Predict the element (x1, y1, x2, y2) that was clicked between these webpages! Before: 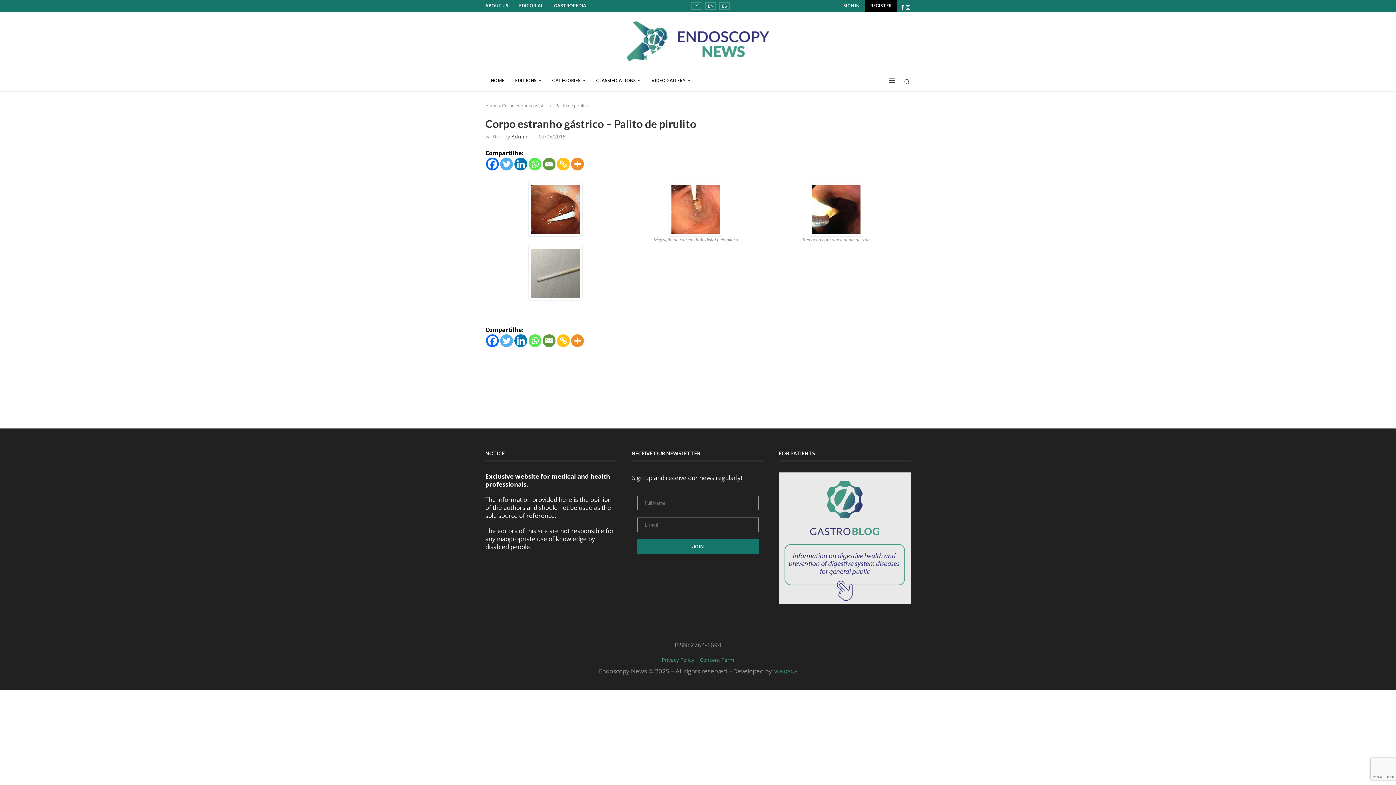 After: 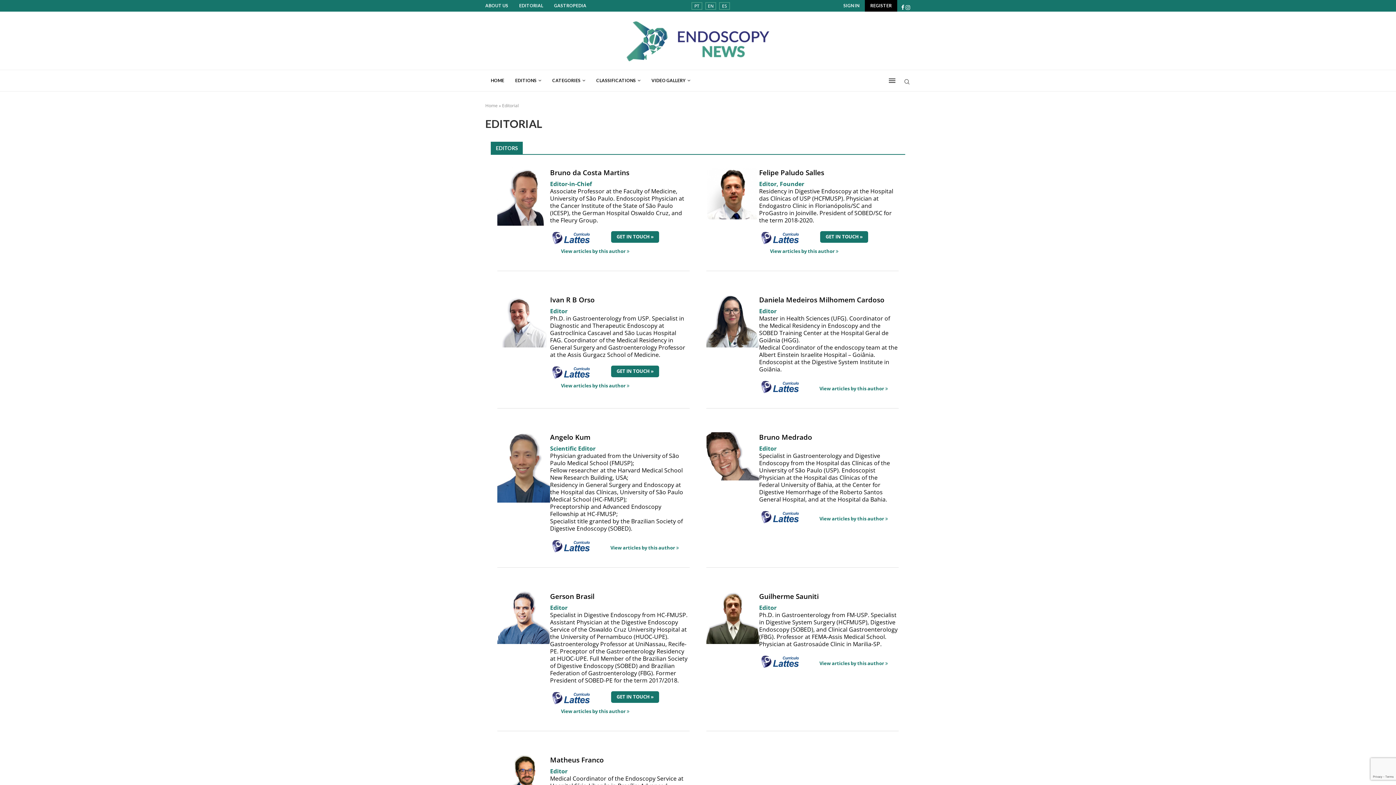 Action: bbox: (519, 0, 543, 11) label: EDITORIAL